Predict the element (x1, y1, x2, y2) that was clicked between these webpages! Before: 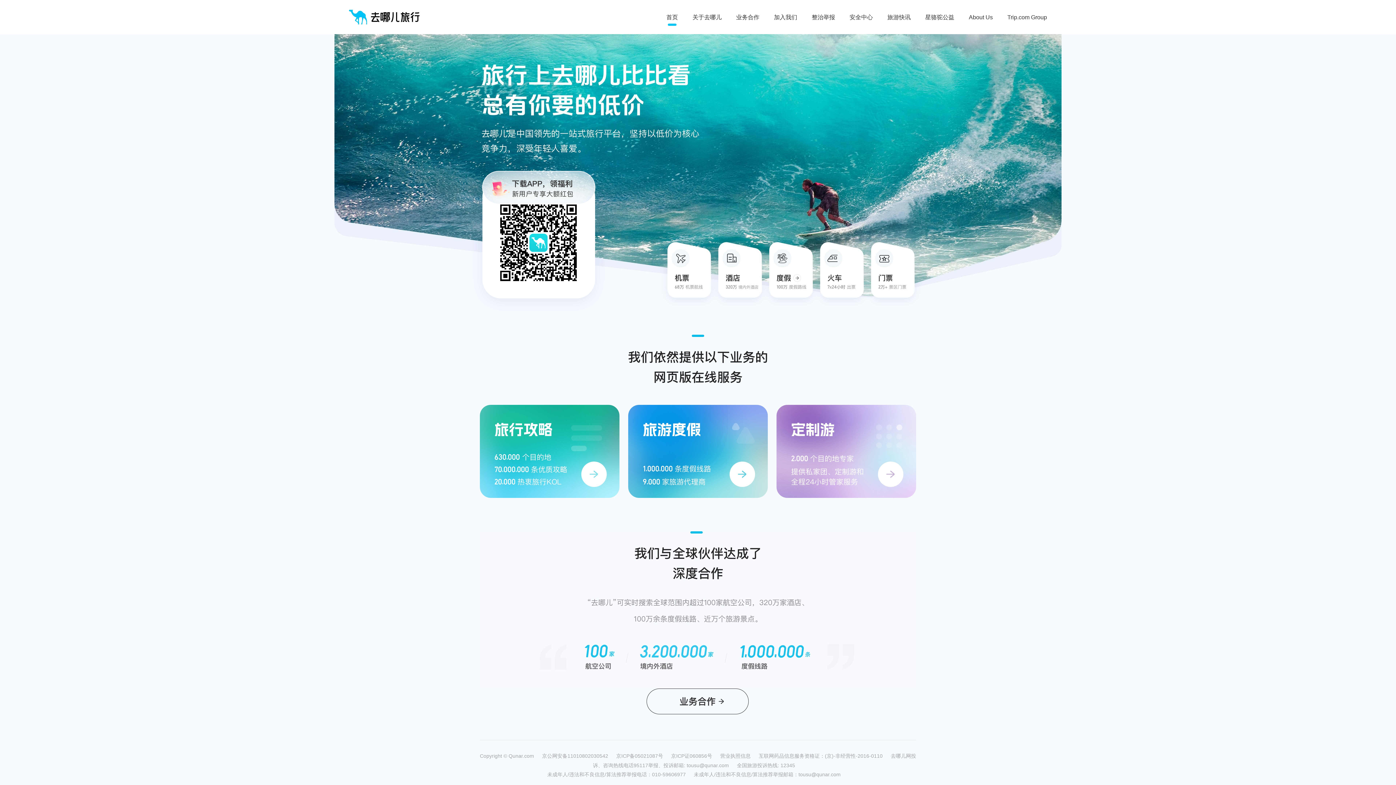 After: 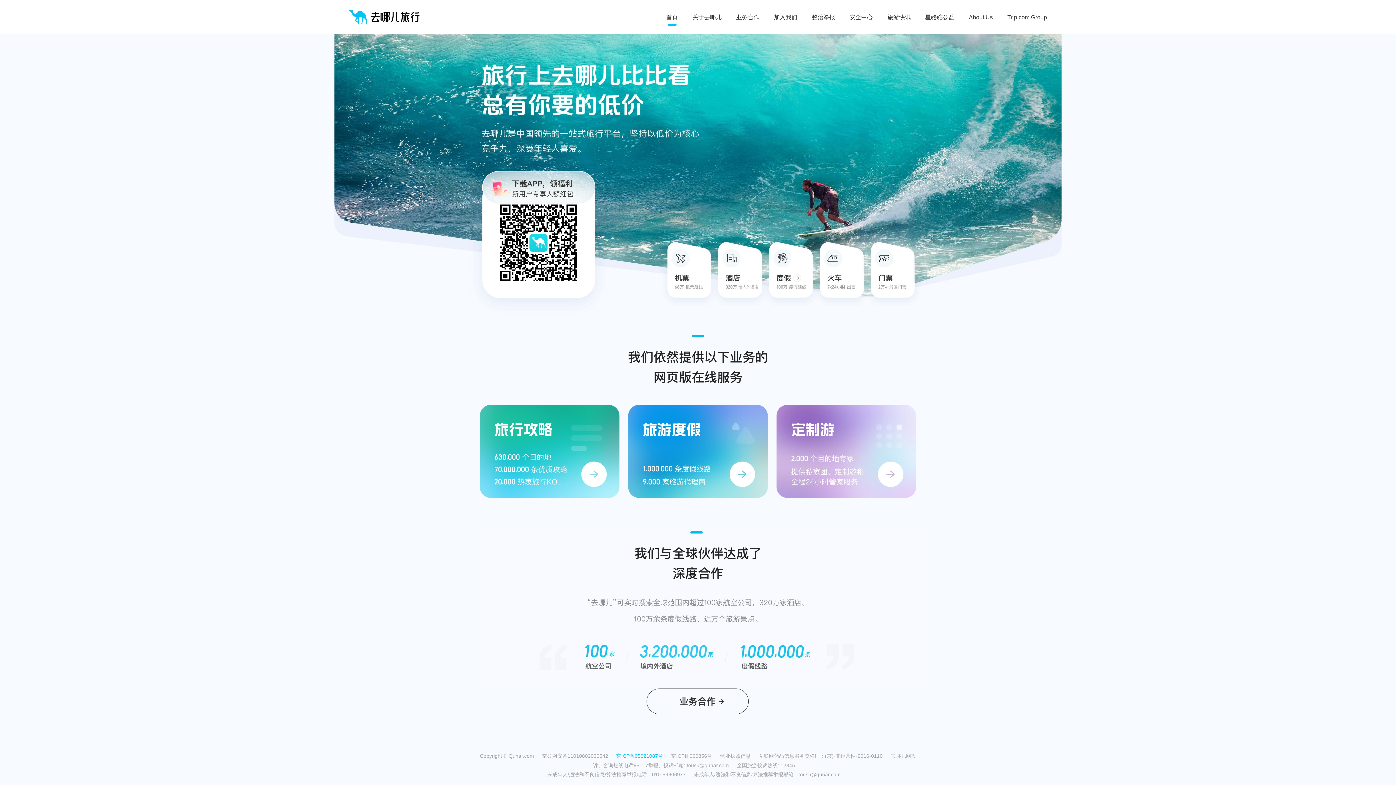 Action: bbox: (616, 753, 671, 758) label: 京ICP备05021087号